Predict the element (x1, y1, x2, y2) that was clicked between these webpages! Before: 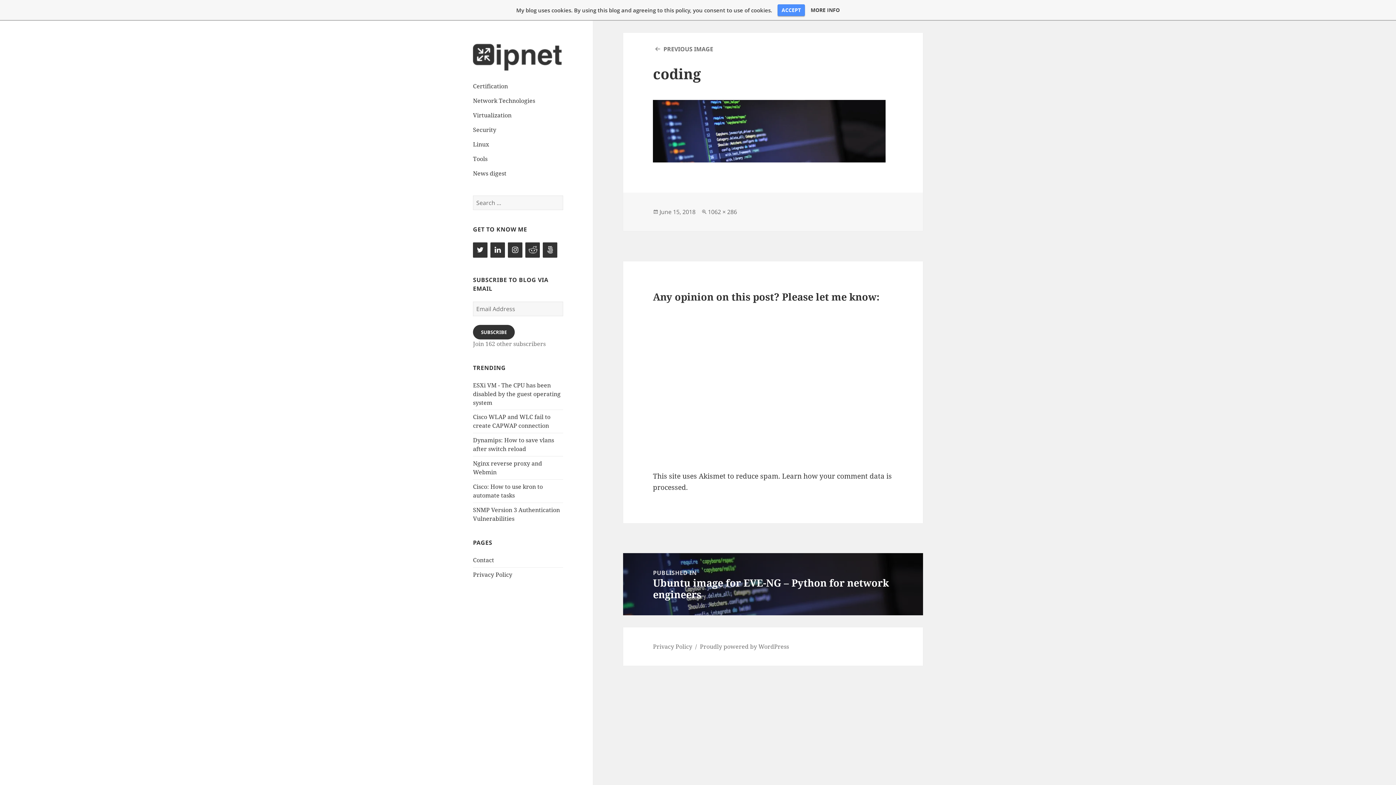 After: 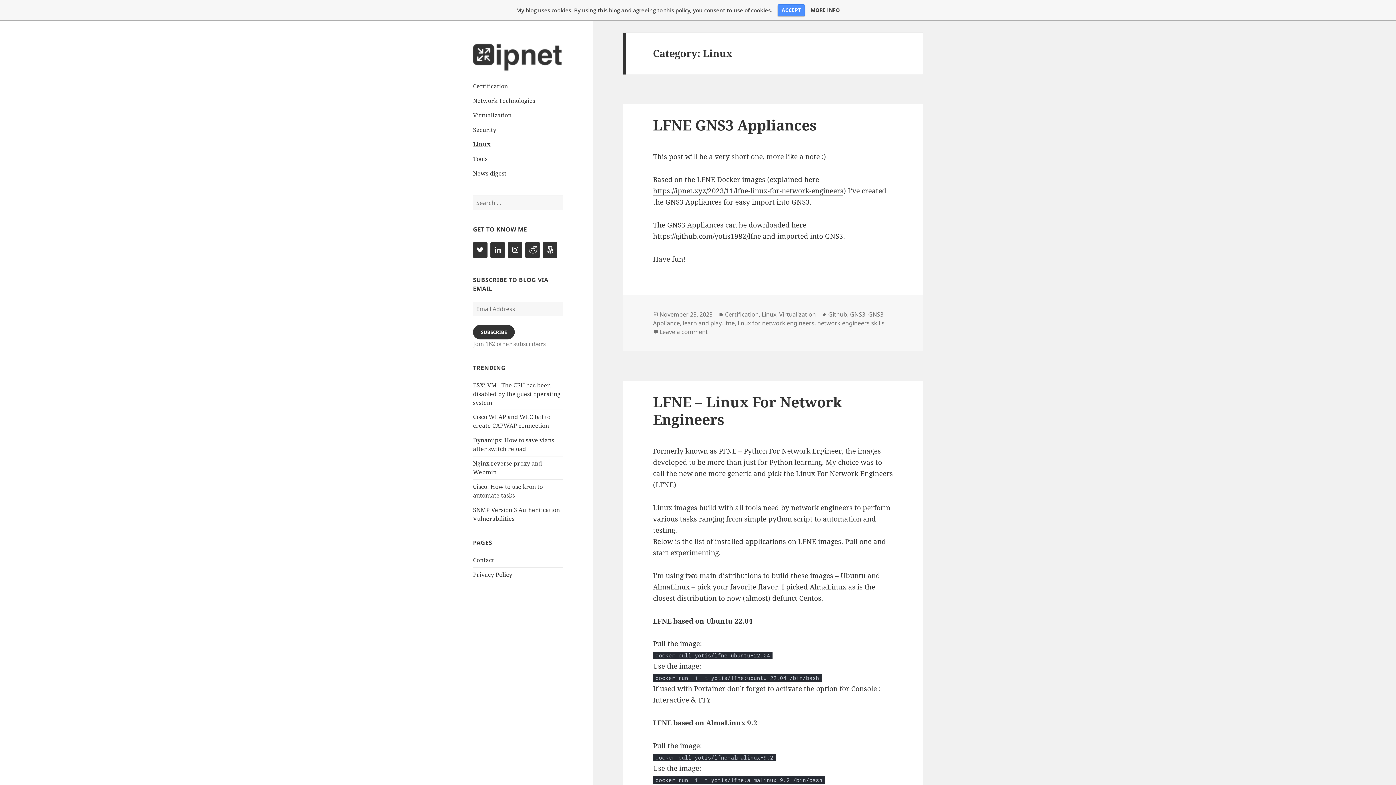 Action: label: Linux bbox: (473, 136, 563, 151)